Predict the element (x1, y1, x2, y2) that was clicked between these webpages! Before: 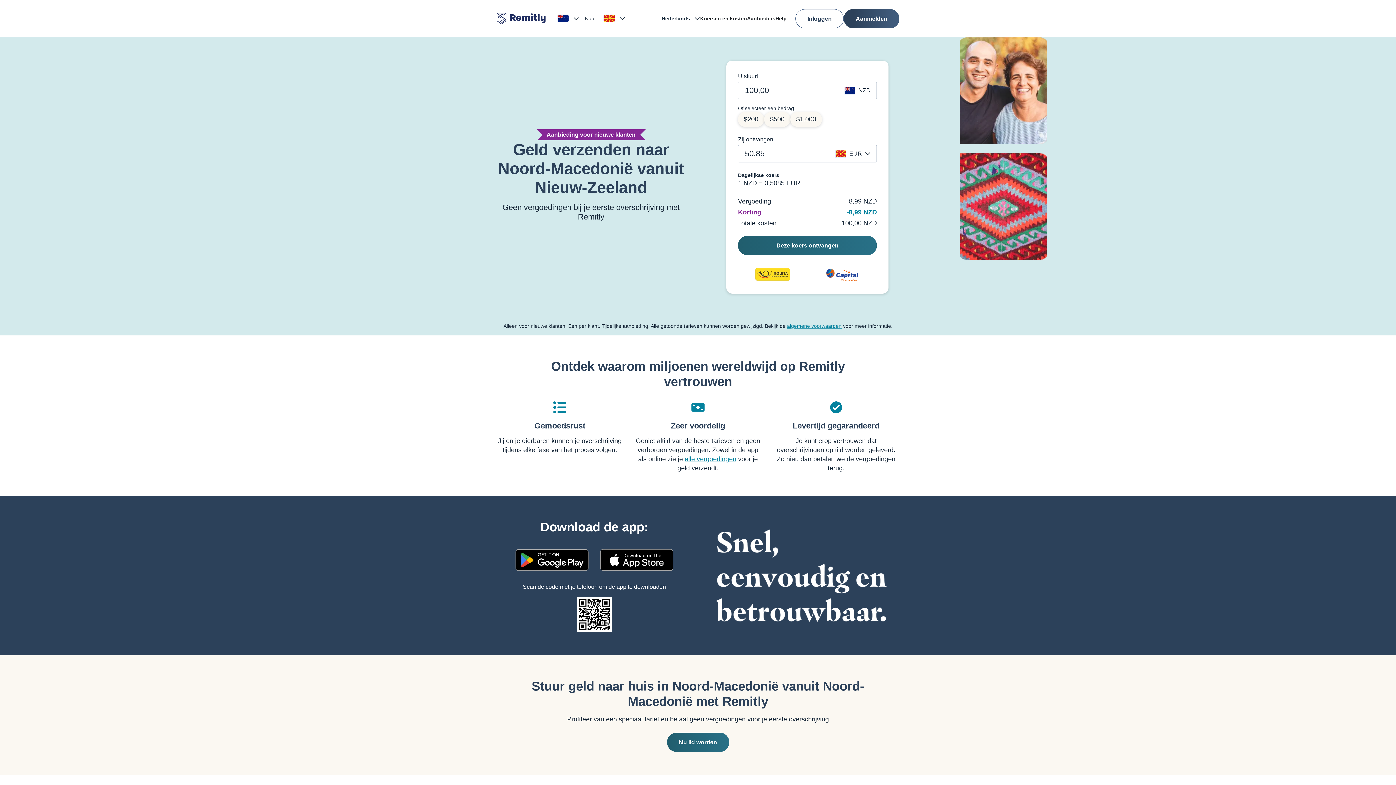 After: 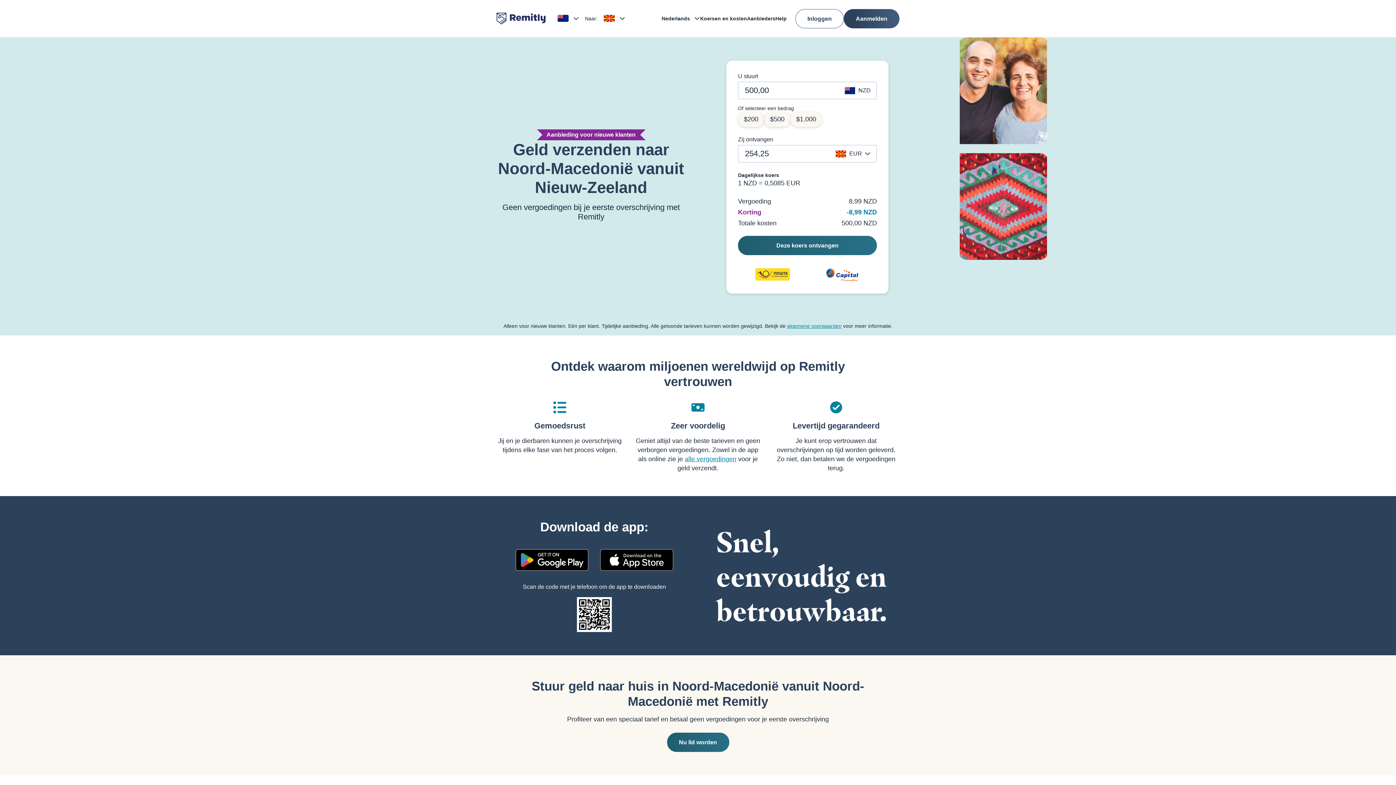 Action: bbox: (764, 112, 790, 126) label: $500